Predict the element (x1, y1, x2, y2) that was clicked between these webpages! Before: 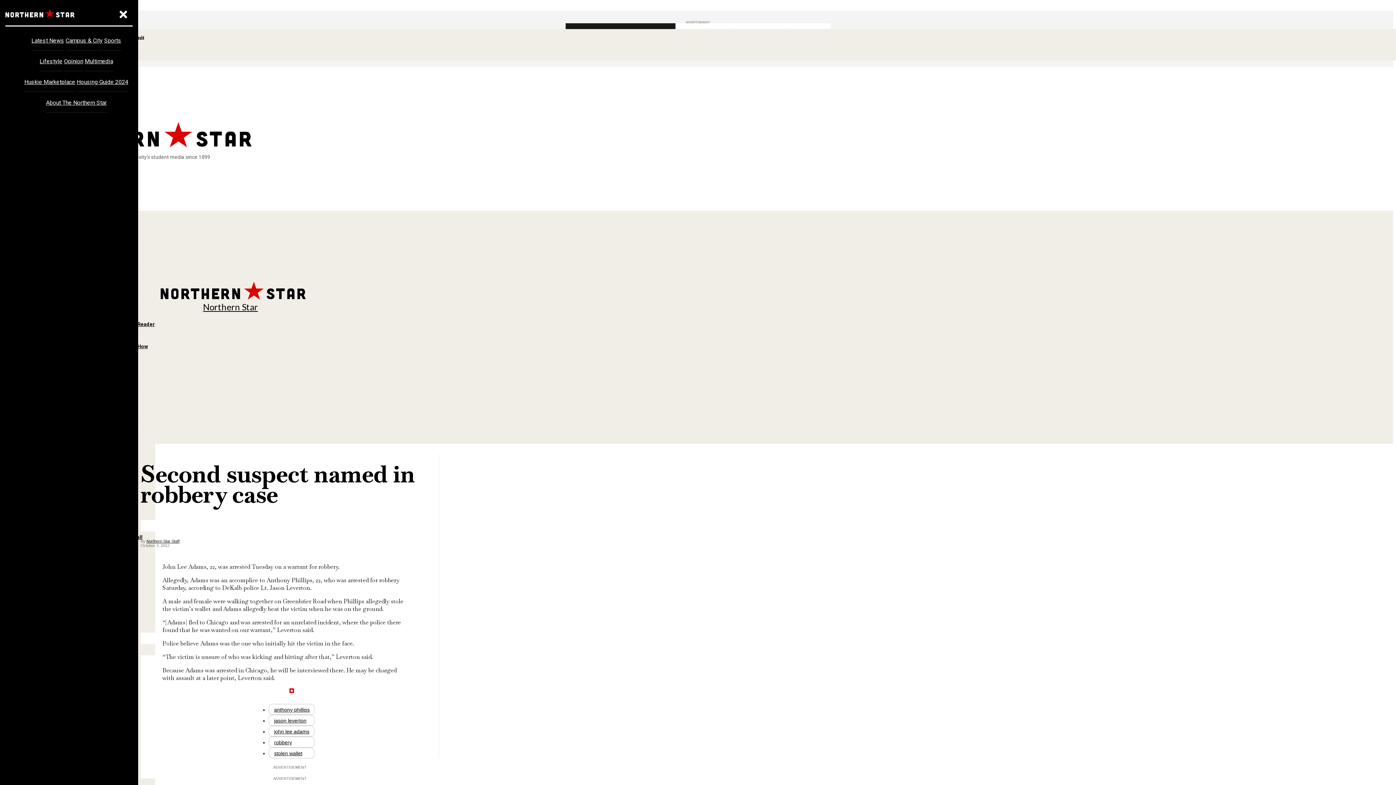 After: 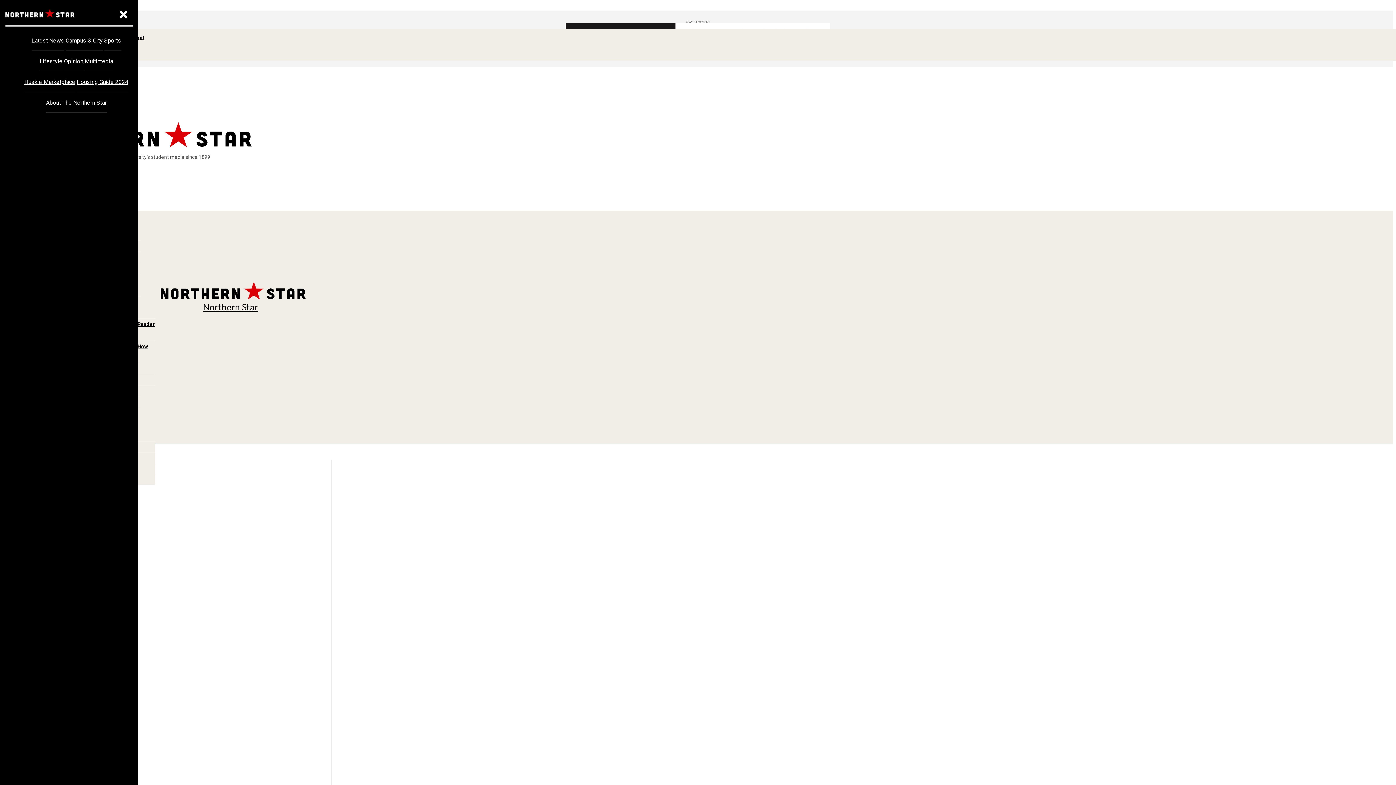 Action: label: Latest News bbox: (31, 32, 64, 50)